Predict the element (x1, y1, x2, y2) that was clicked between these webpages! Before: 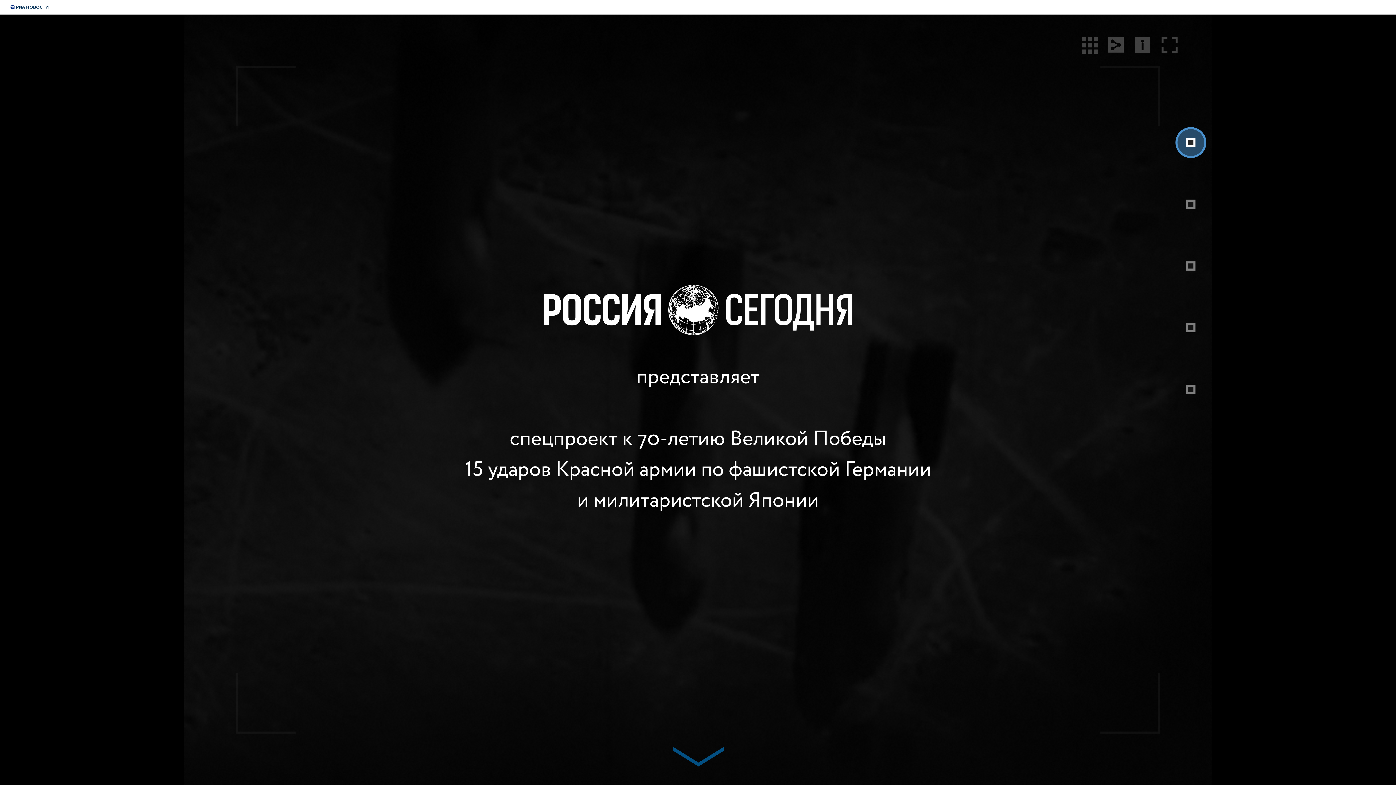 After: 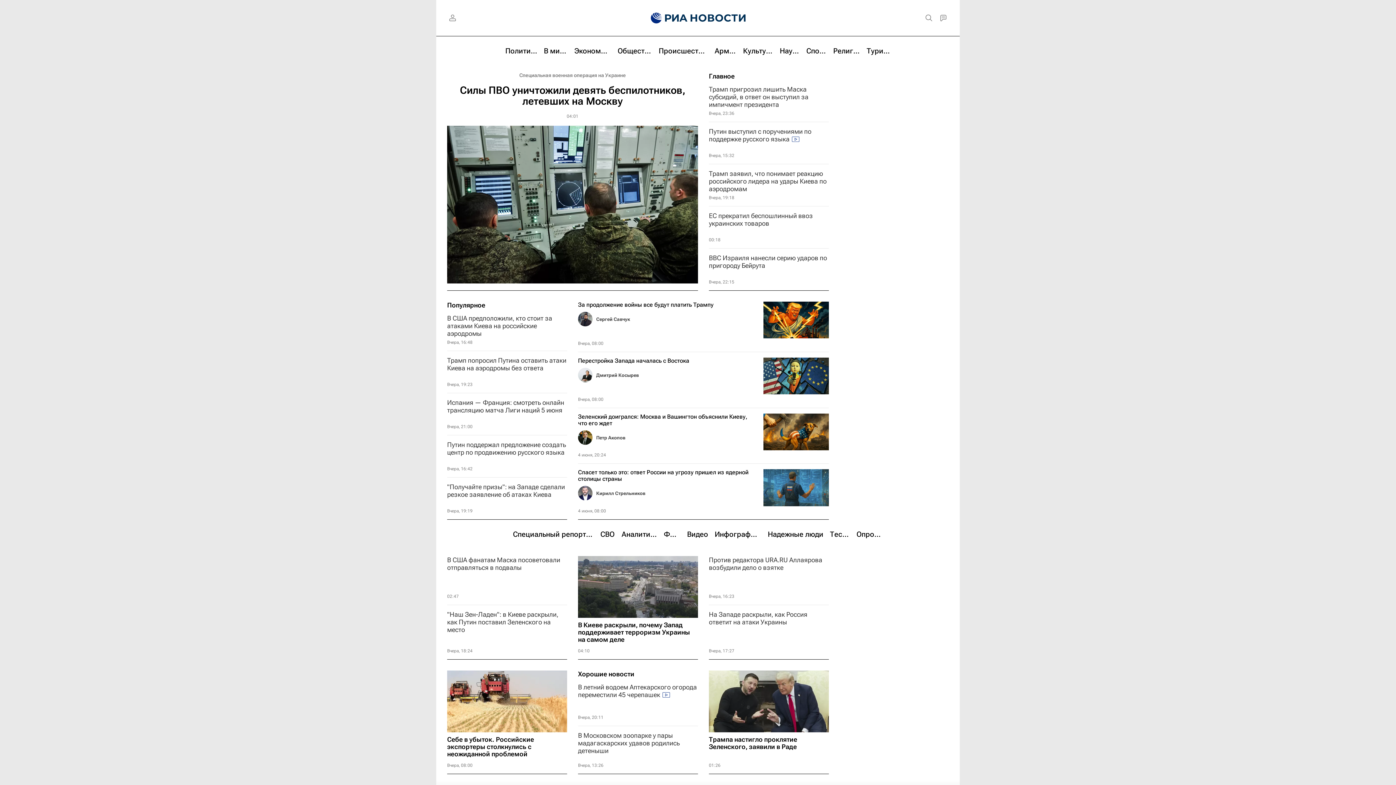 Action: bbox: (0, 9, 56, 15)